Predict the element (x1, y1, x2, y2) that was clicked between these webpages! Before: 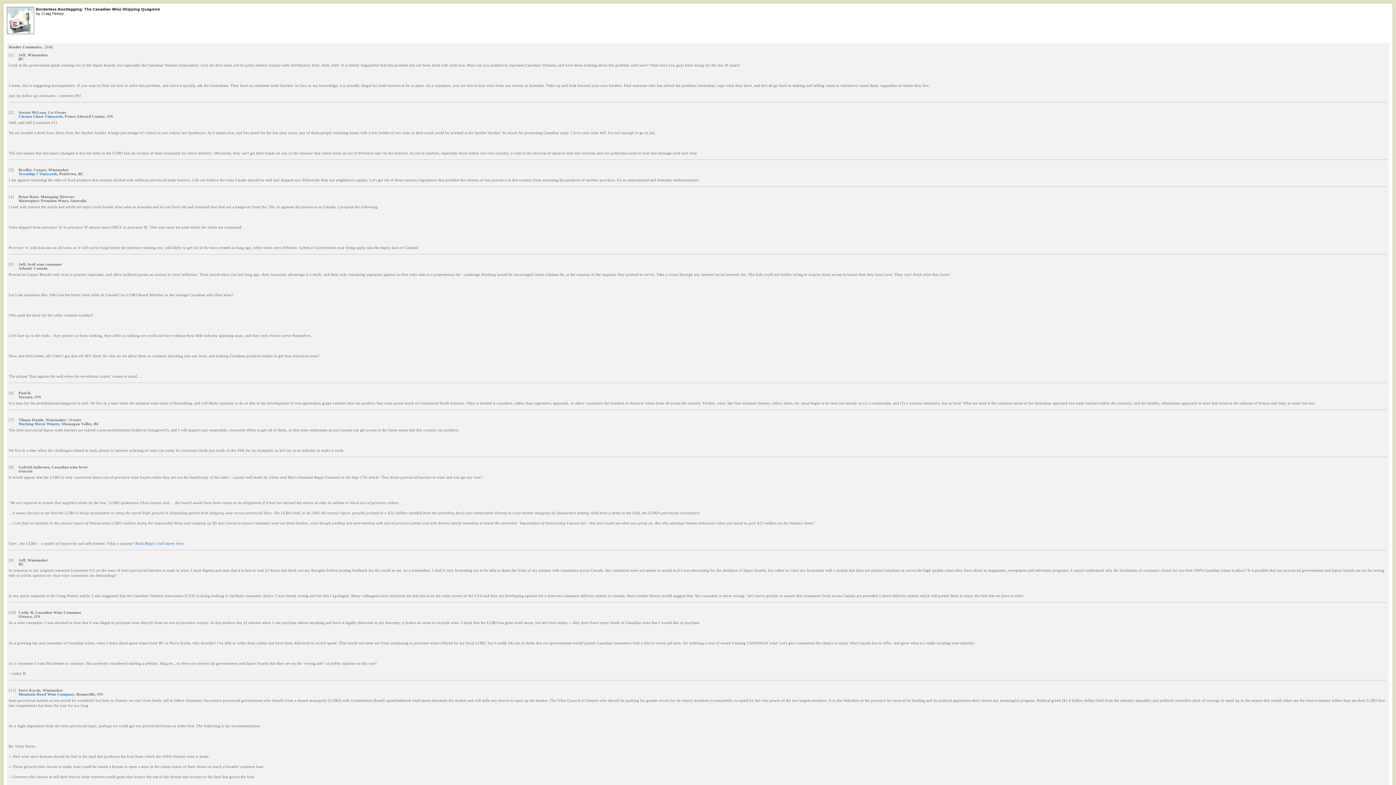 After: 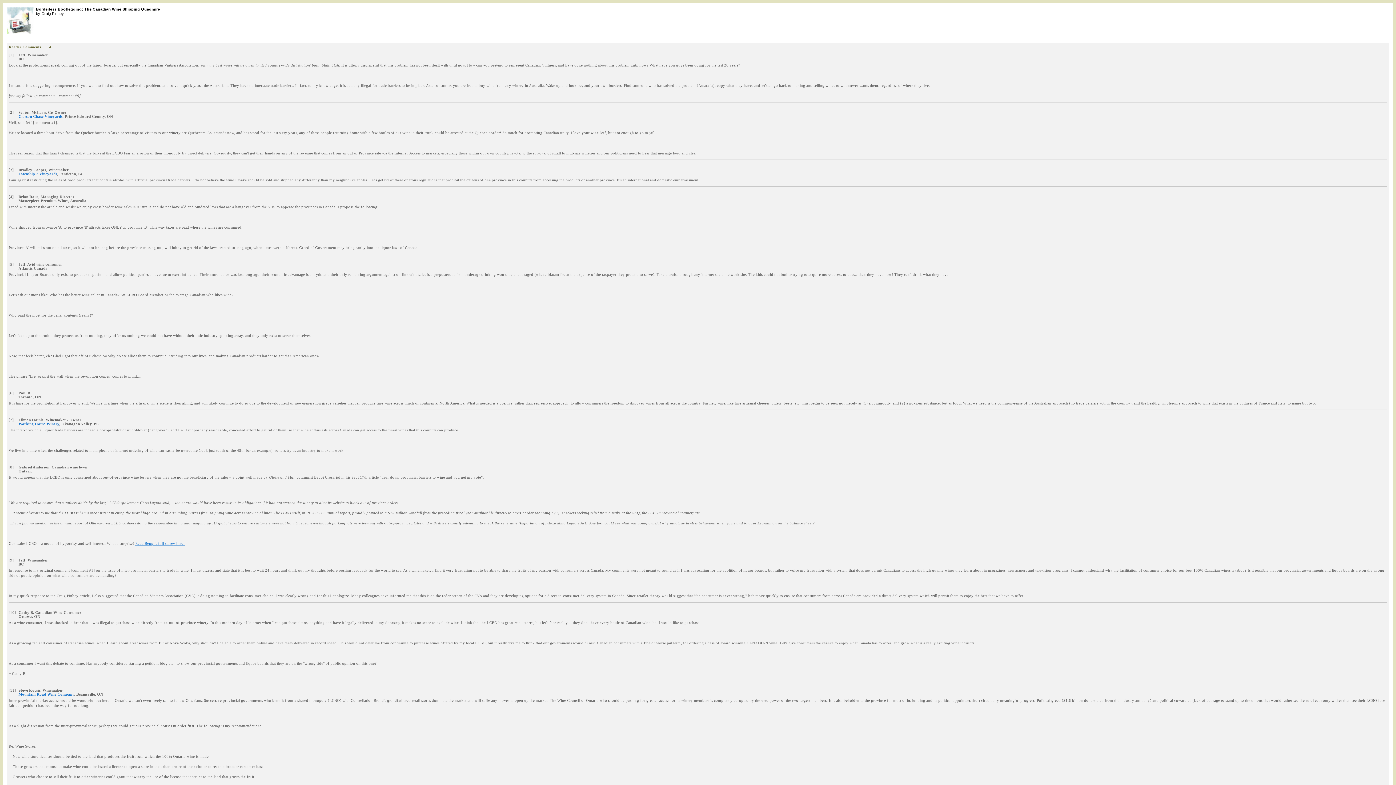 Action: bbox: (135, 541, 184, 545) label: Read Beppi’s full storey here.